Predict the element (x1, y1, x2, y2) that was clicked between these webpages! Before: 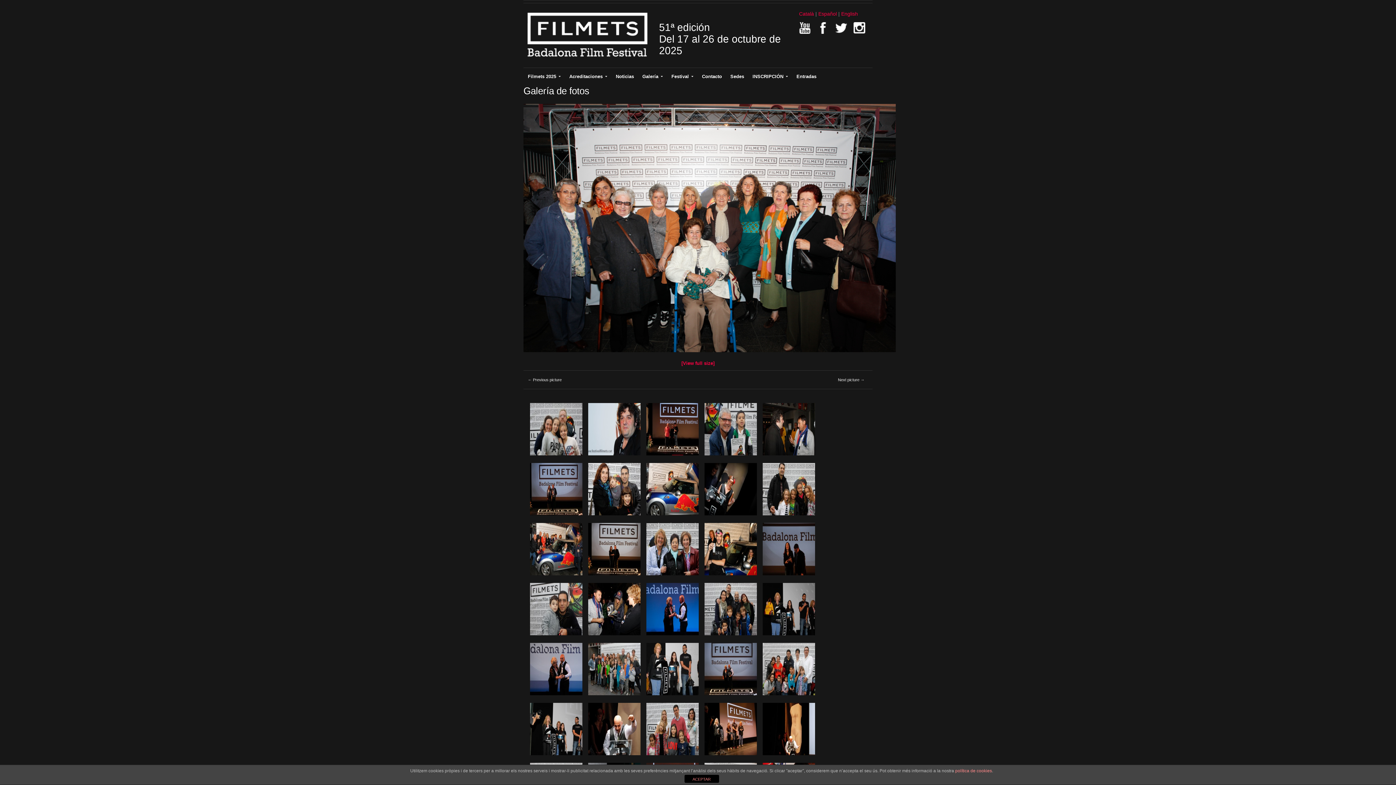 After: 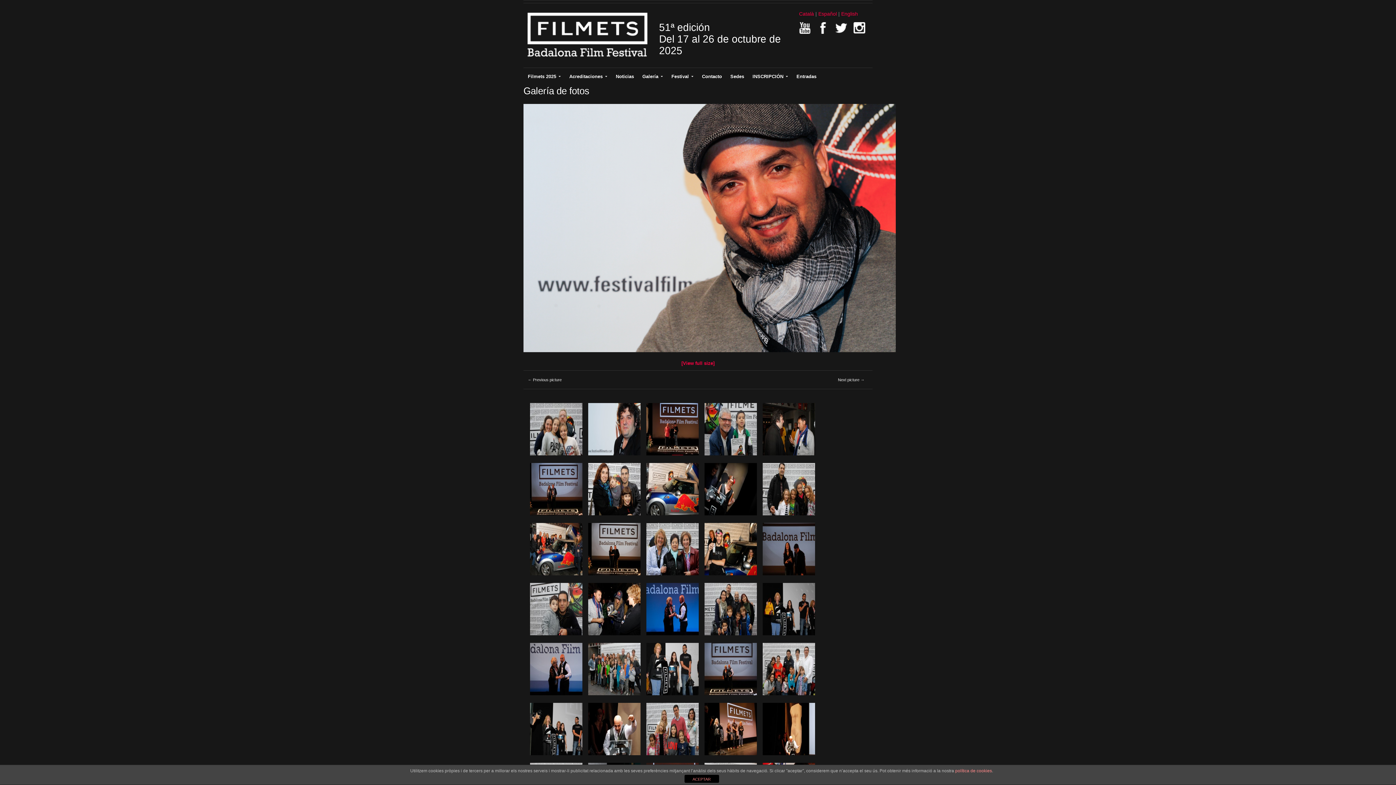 Action: bbox: (833, 374, 869, 385) label: Next picture →